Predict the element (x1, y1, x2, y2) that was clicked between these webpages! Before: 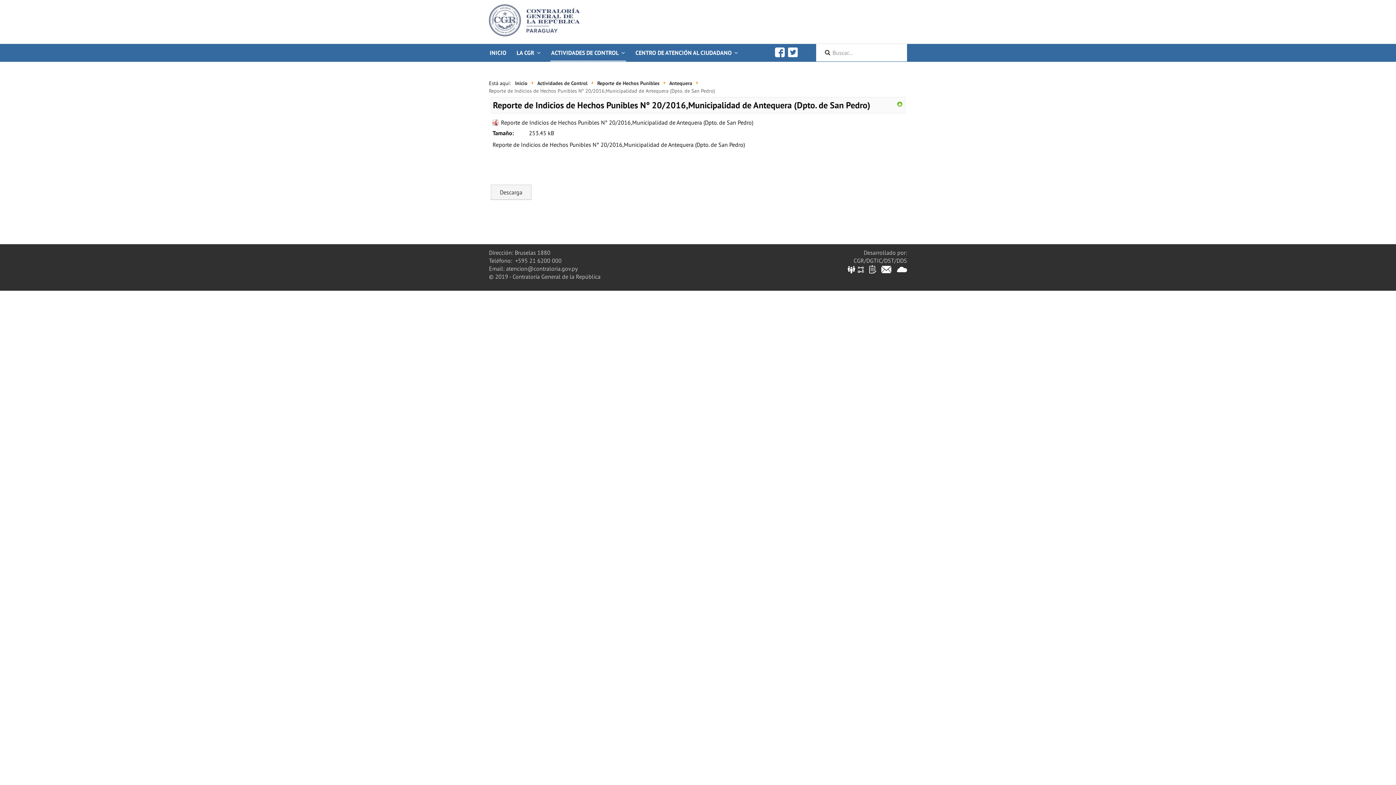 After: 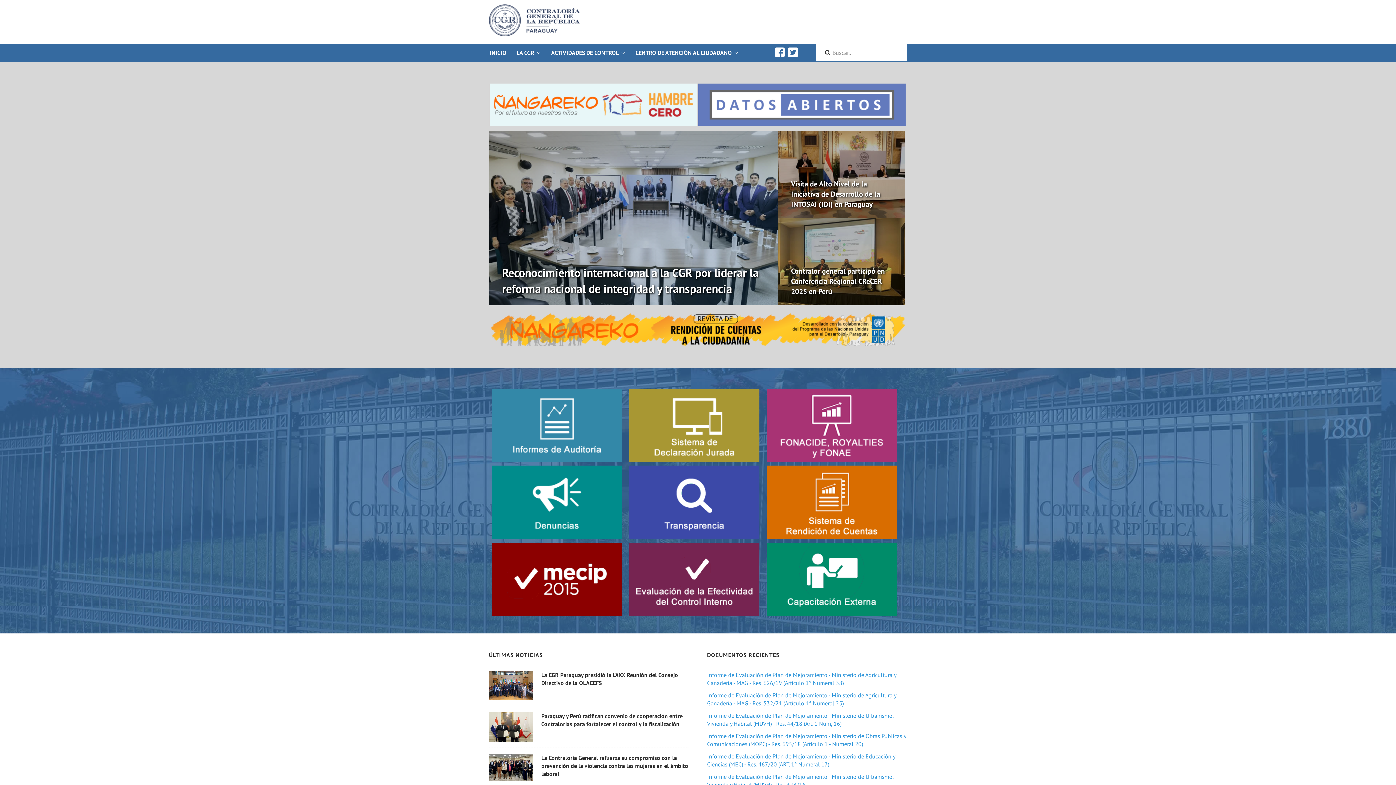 Action: label: Inicio bbox: (515, 79, 527, 86)